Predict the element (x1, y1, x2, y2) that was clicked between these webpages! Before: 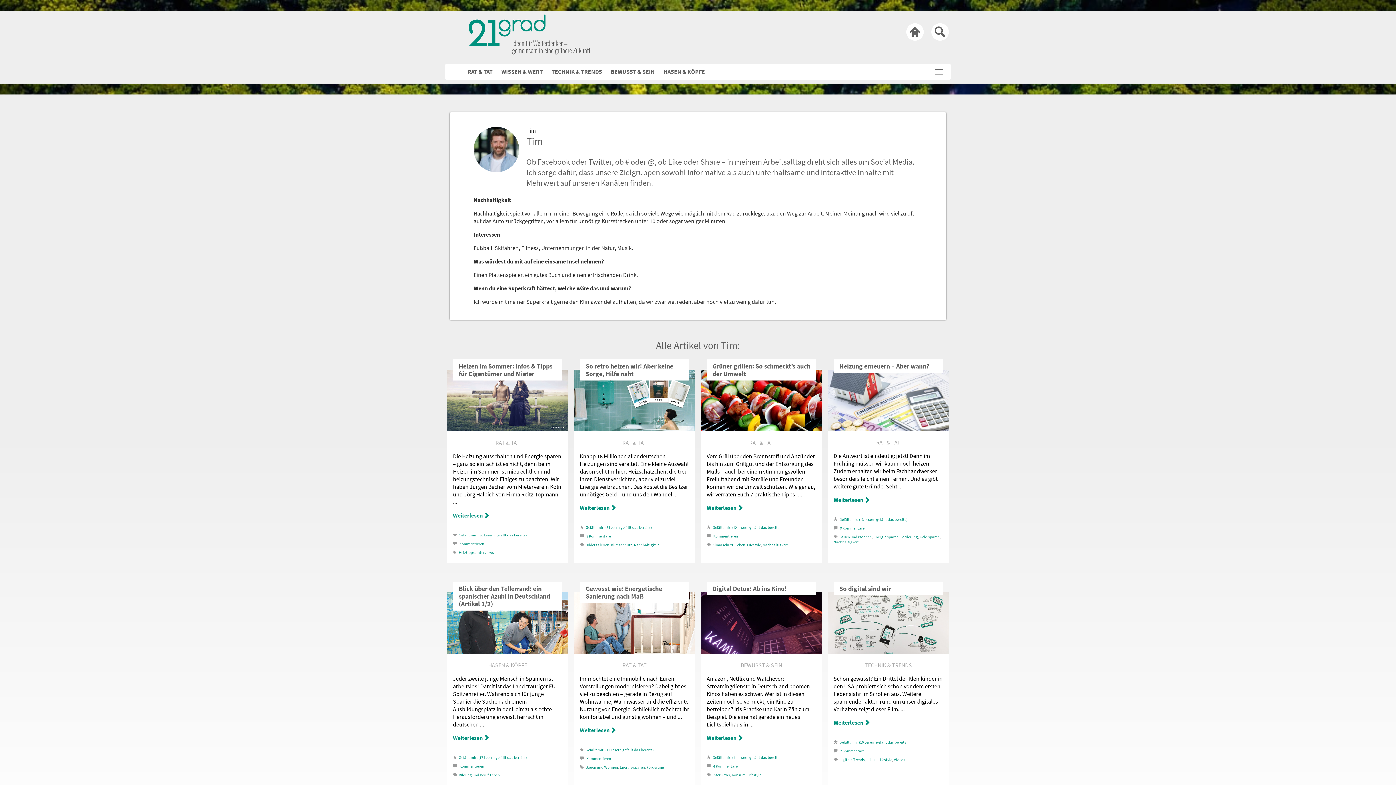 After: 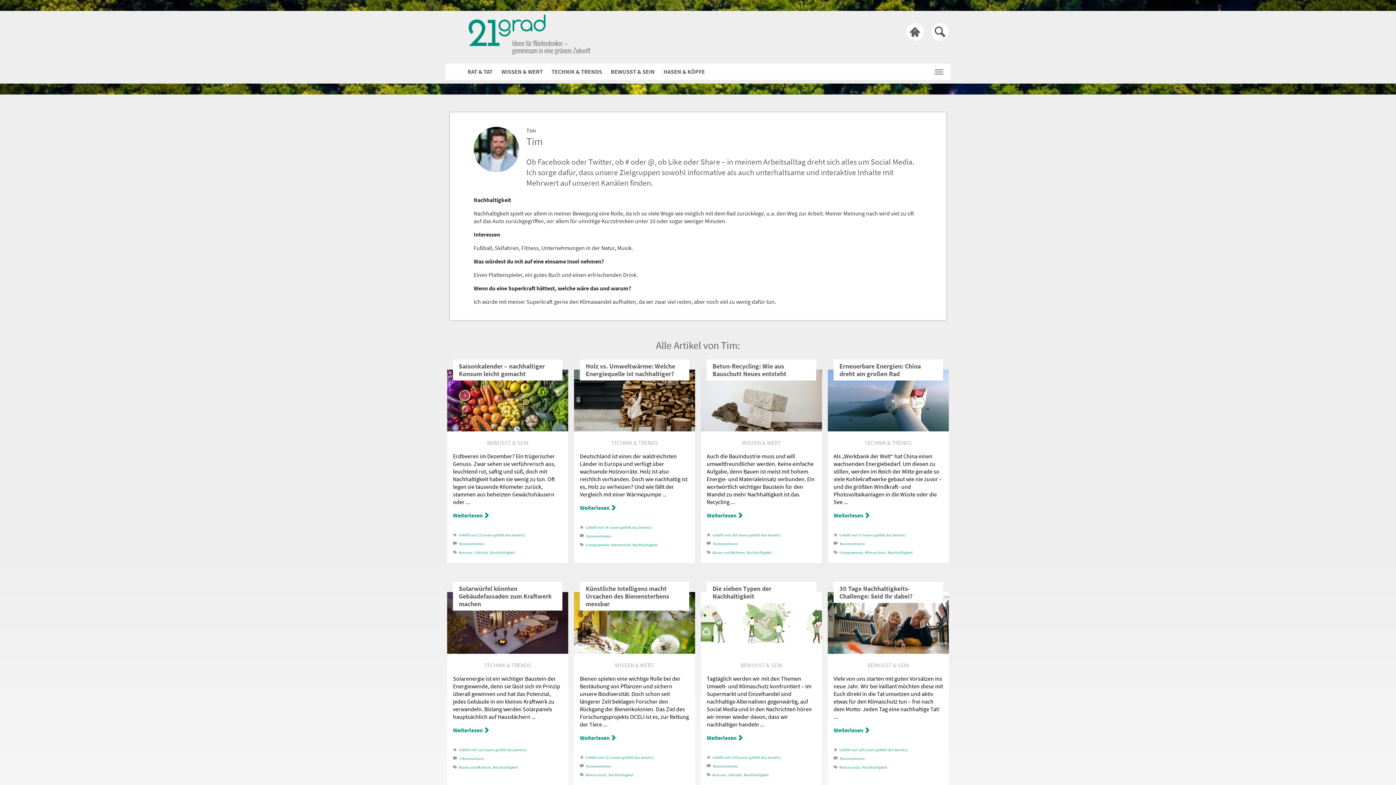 Action: label: Nachhaltigkeit bbox: (762, 542, 788, 547)